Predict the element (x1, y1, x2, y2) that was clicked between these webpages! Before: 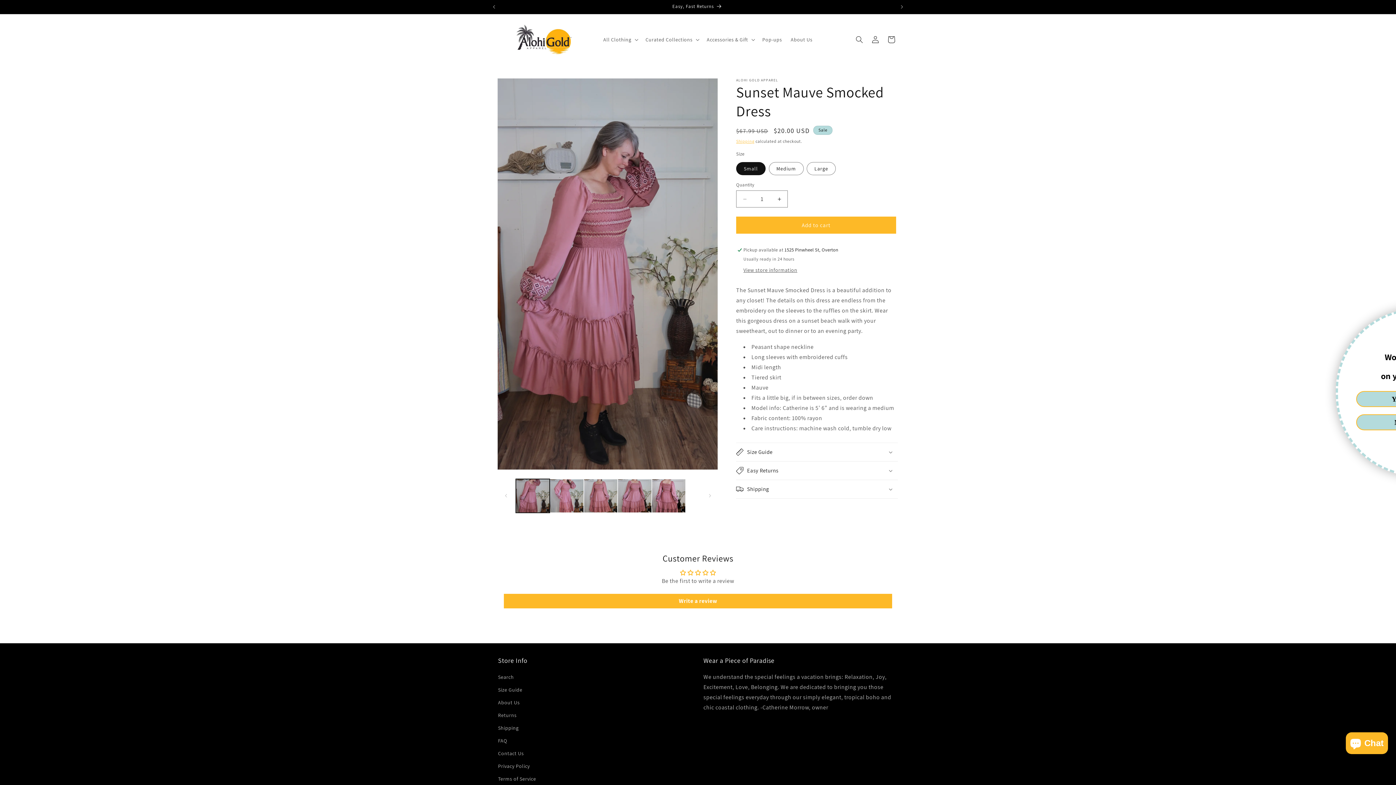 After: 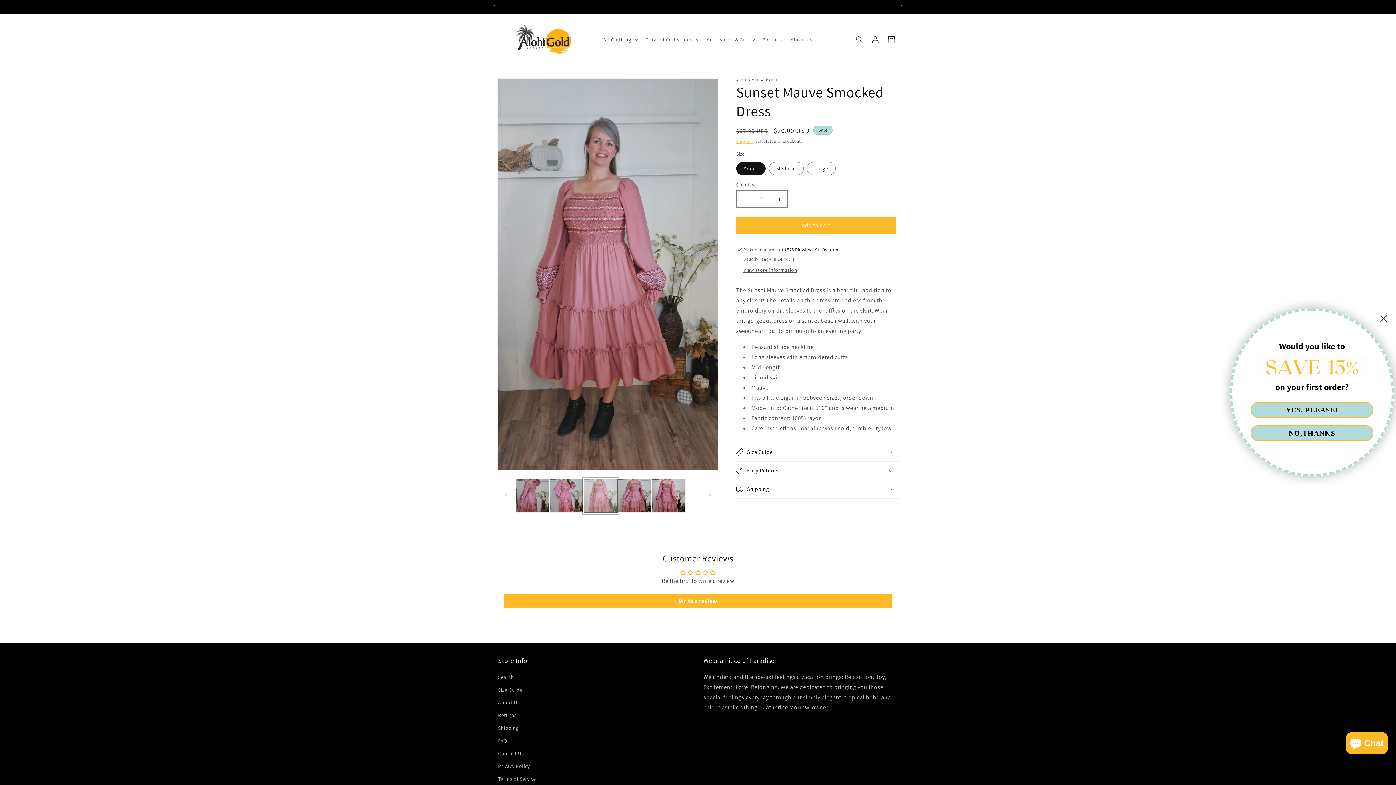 Action: bbox: (583, 479, 617, 513) label: Load image 3 in gallery view